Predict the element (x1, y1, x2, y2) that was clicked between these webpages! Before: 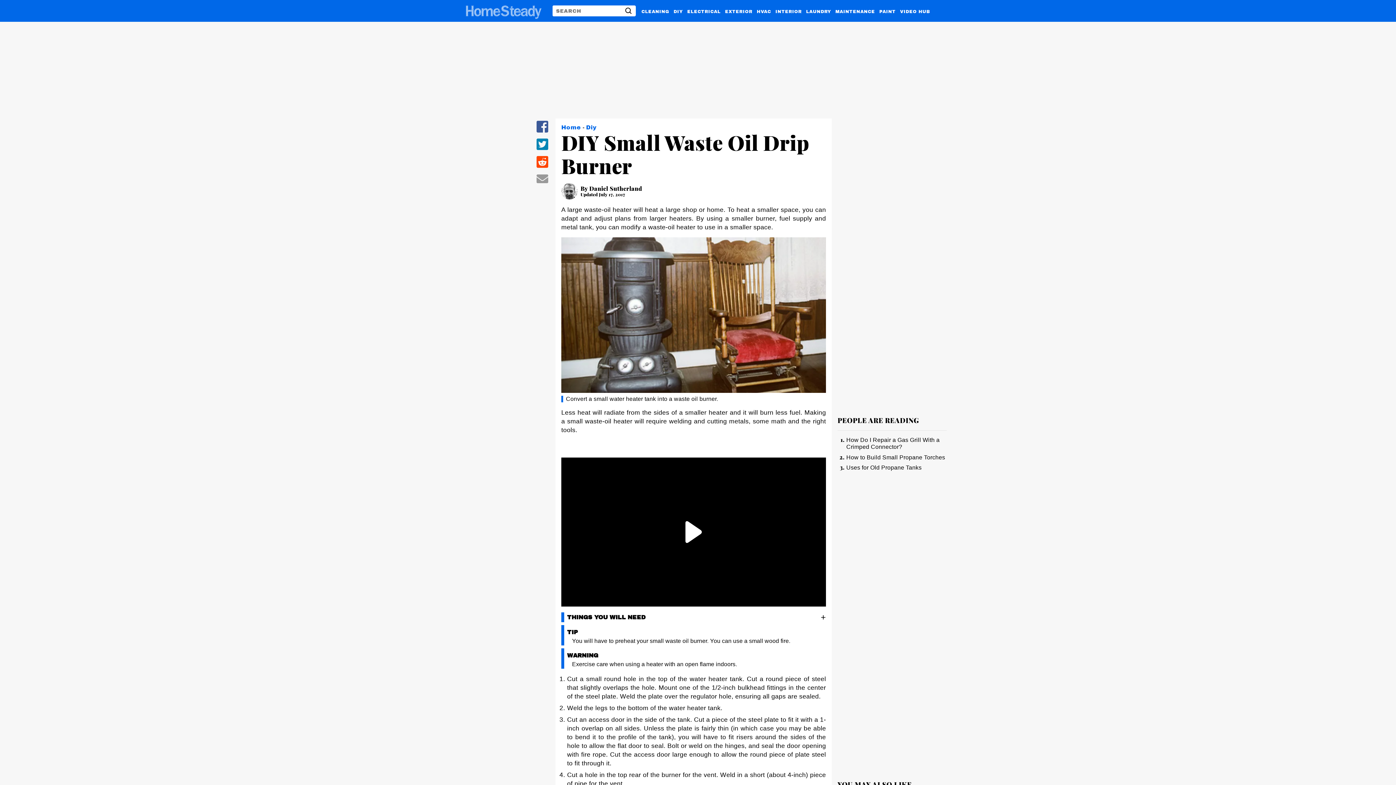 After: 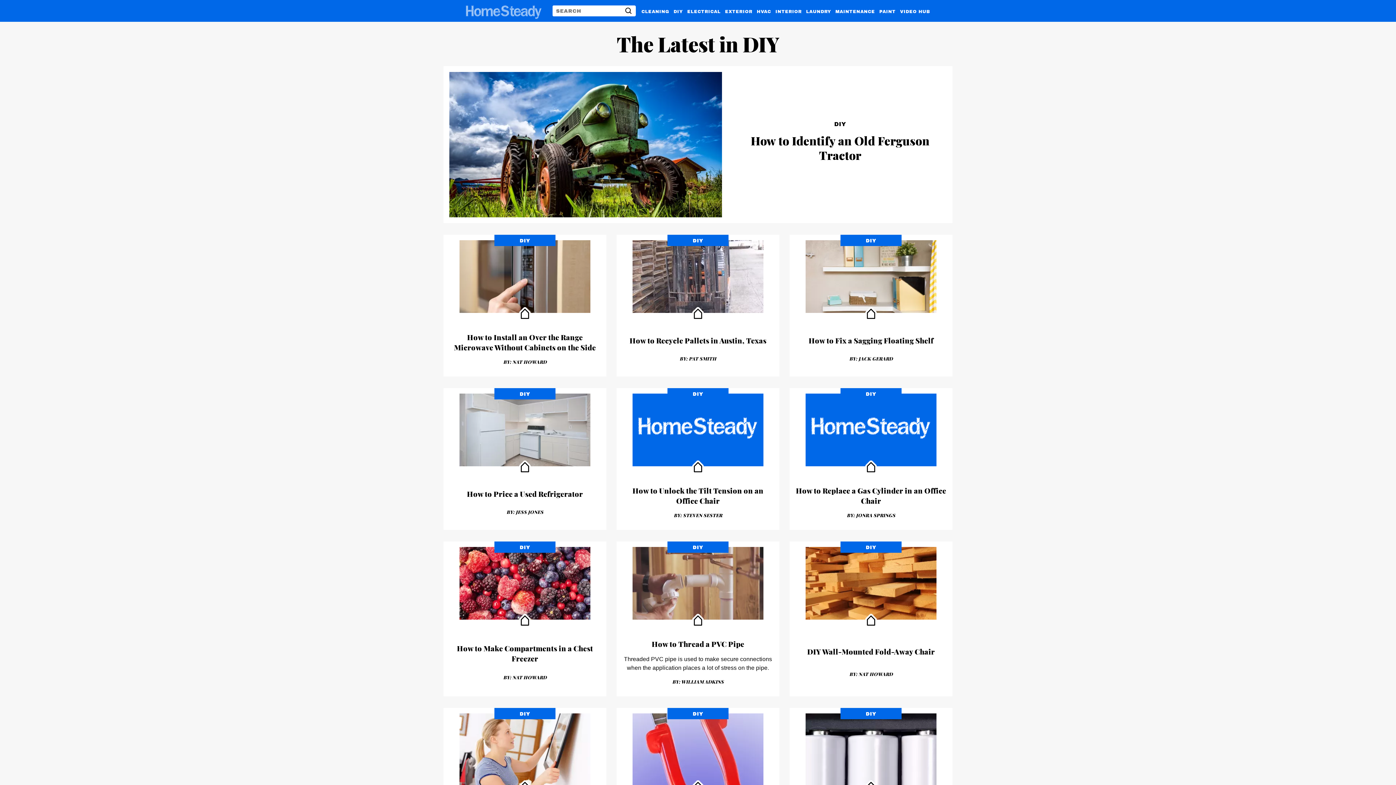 Action: bbox: (673, 6, 683, 14) label: DIY